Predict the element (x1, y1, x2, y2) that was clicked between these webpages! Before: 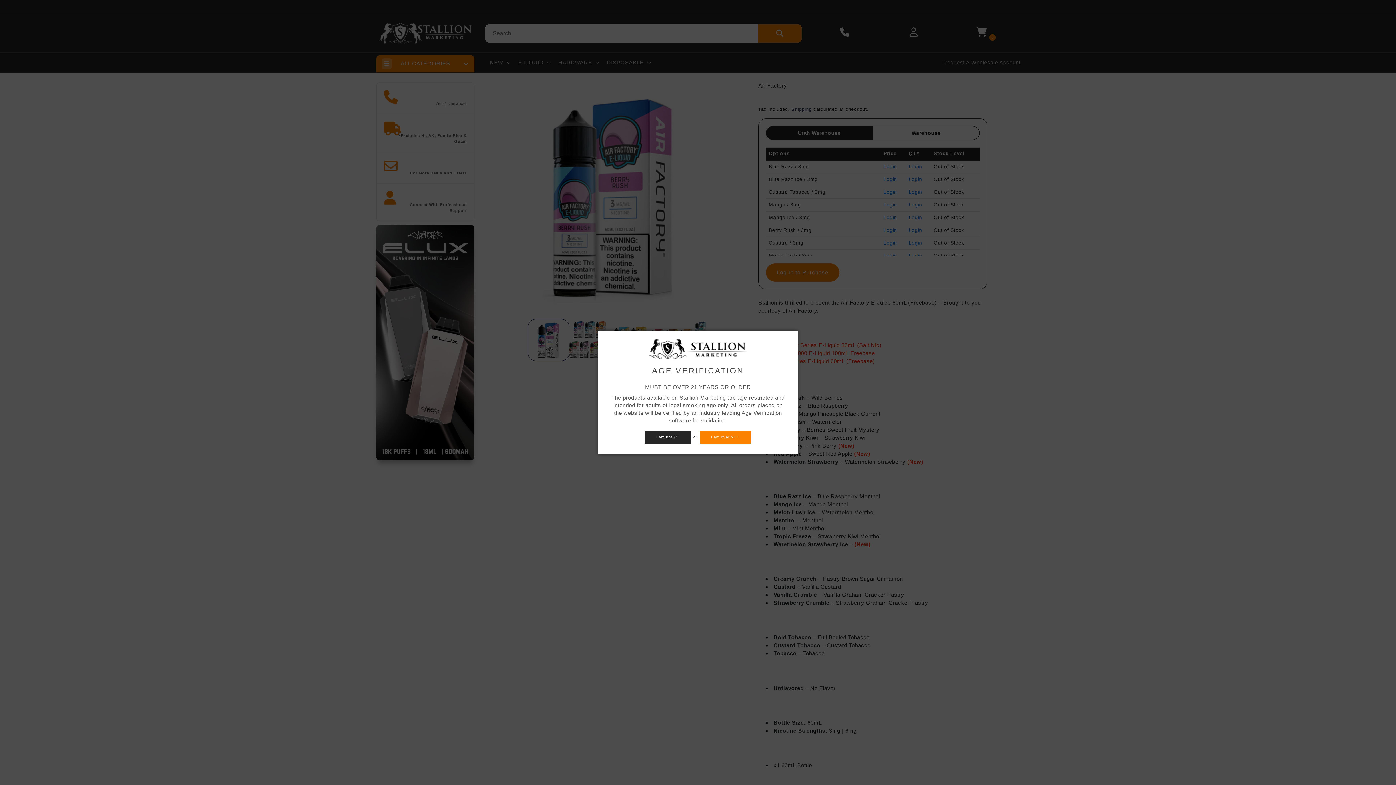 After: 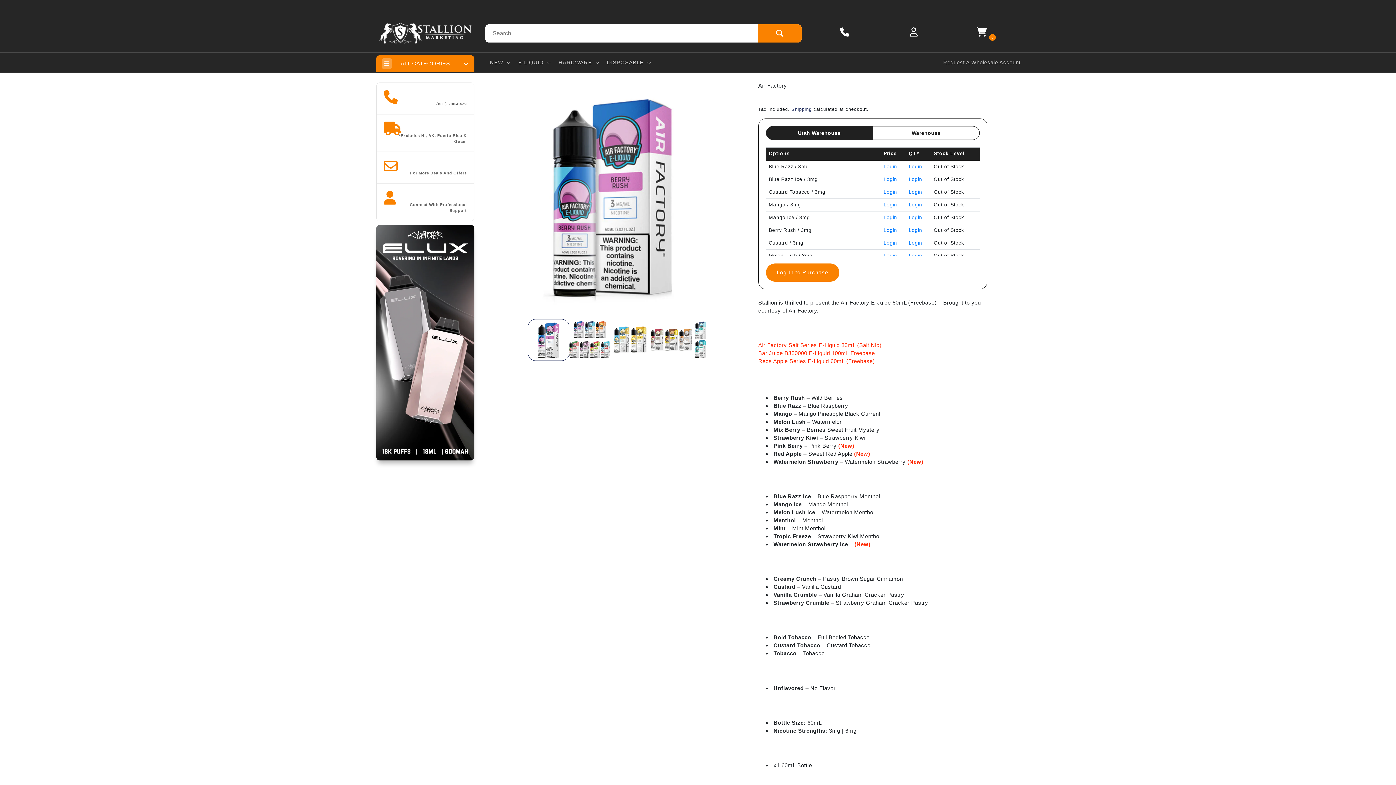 Action: bbox: (700, 431, 750, 443) label: I am over 21+.